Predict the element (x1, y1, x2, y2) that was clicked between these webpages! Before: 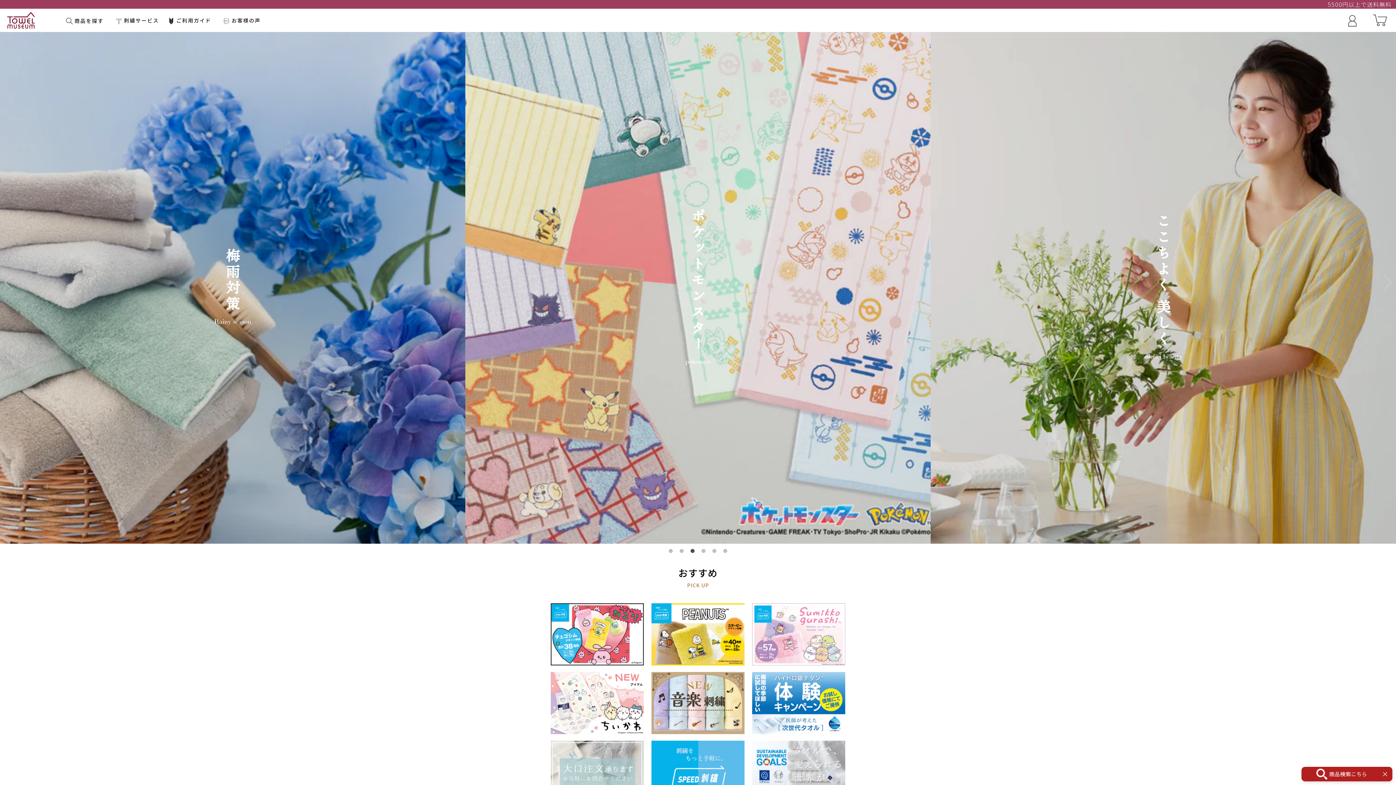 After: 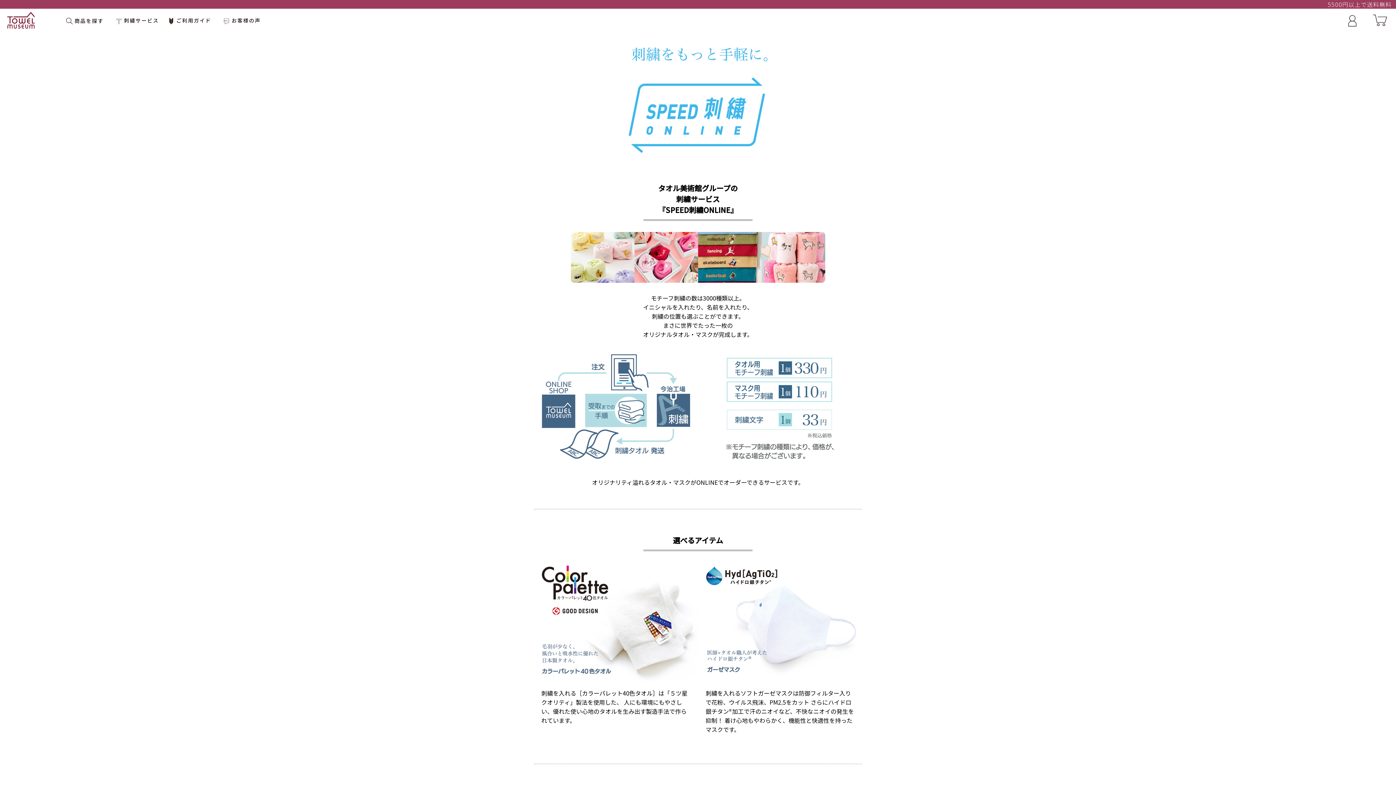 Action: bbox: (651, 741, 744, 806)